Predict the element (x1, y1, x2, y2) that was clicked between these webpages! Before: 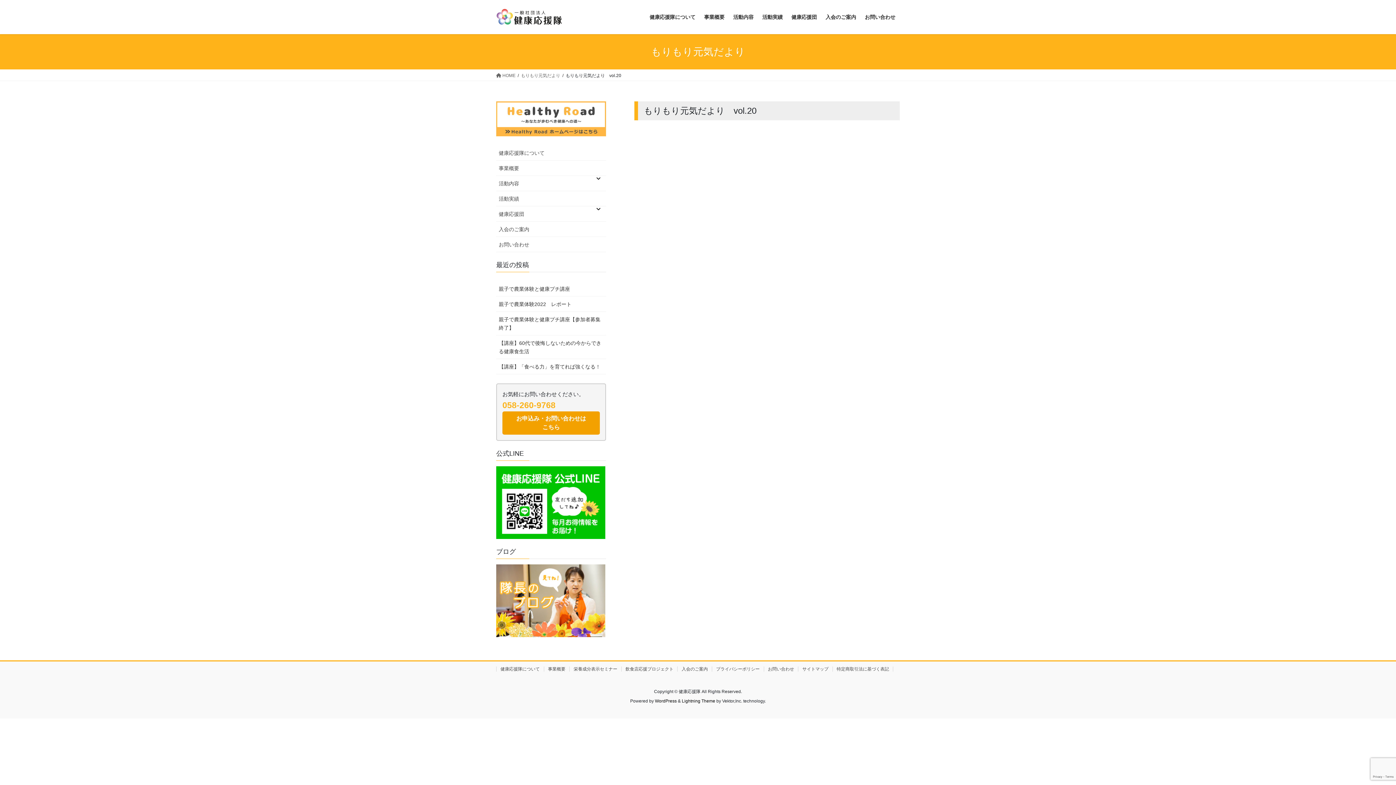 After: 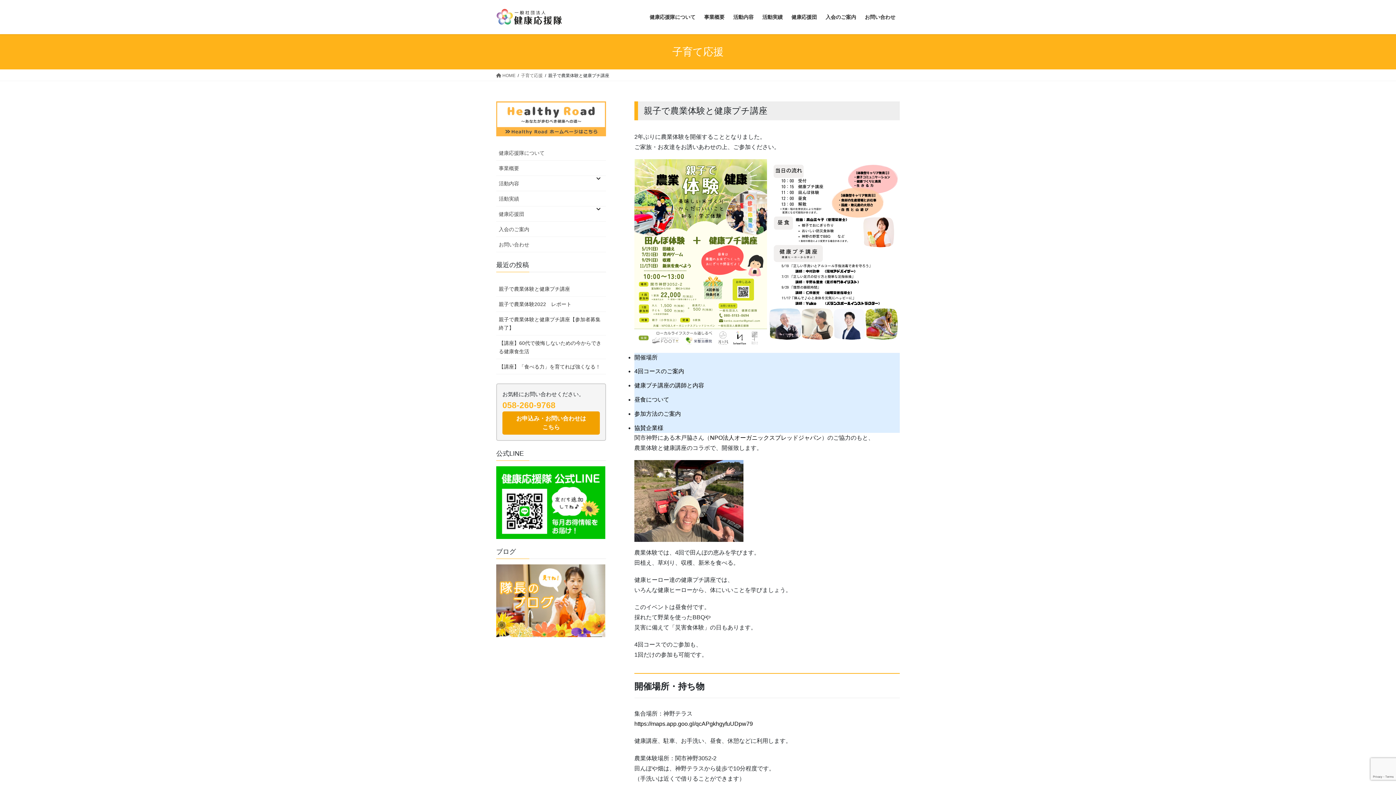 Action: bbox: (496, 281, 606, 296) label: 親子で農業体験と健康プチ講座